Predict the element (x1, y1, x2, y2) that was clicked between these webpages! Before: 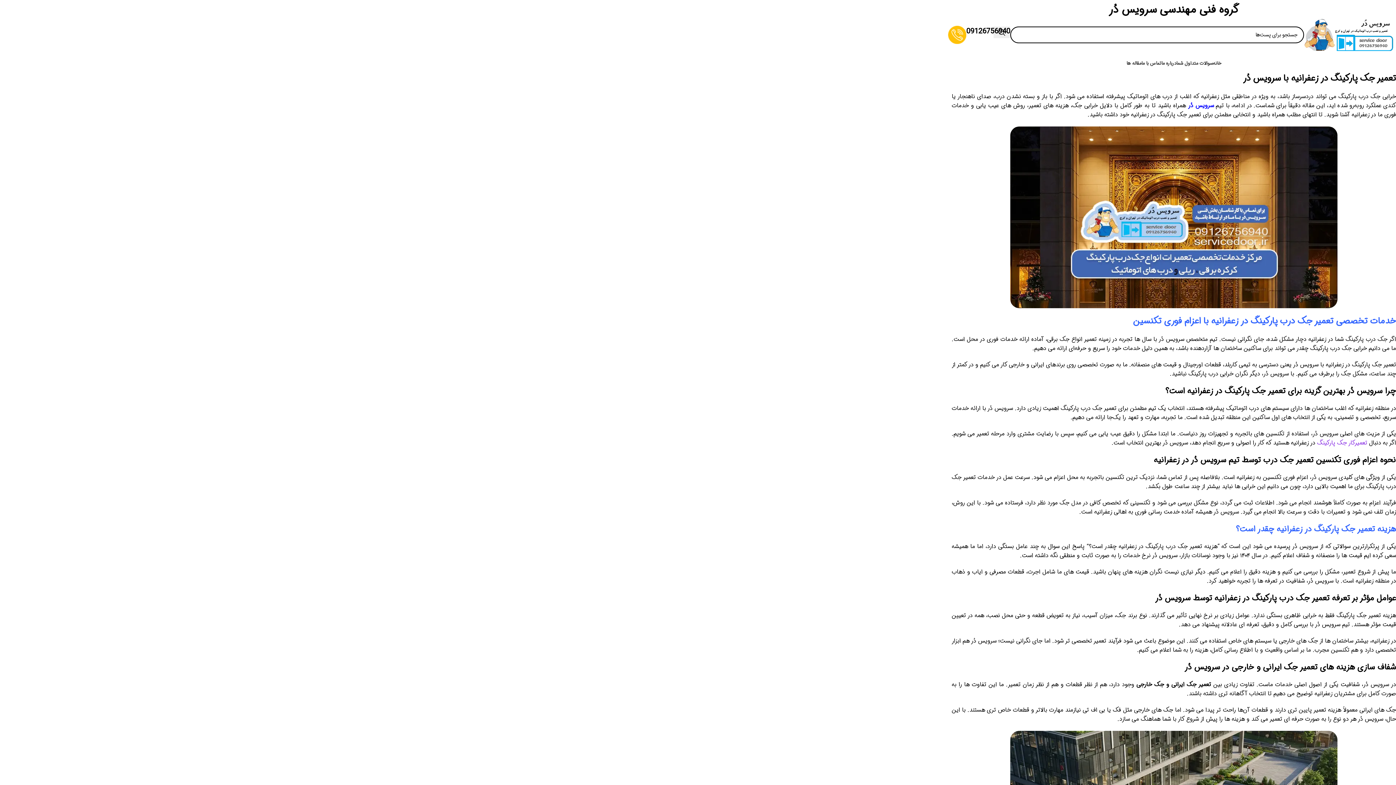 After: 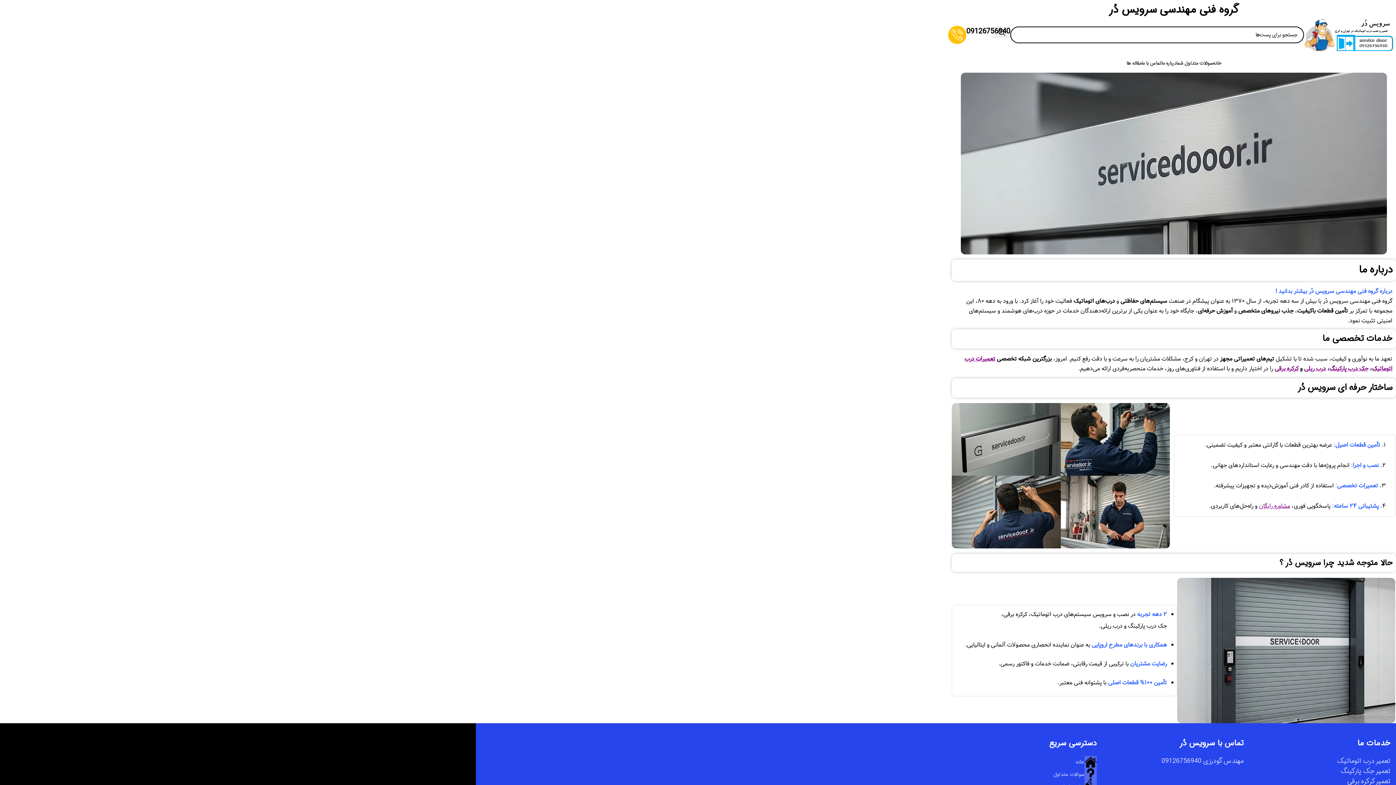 Action: label: درباره ما bbox: (1161, 56, 1176, 70)